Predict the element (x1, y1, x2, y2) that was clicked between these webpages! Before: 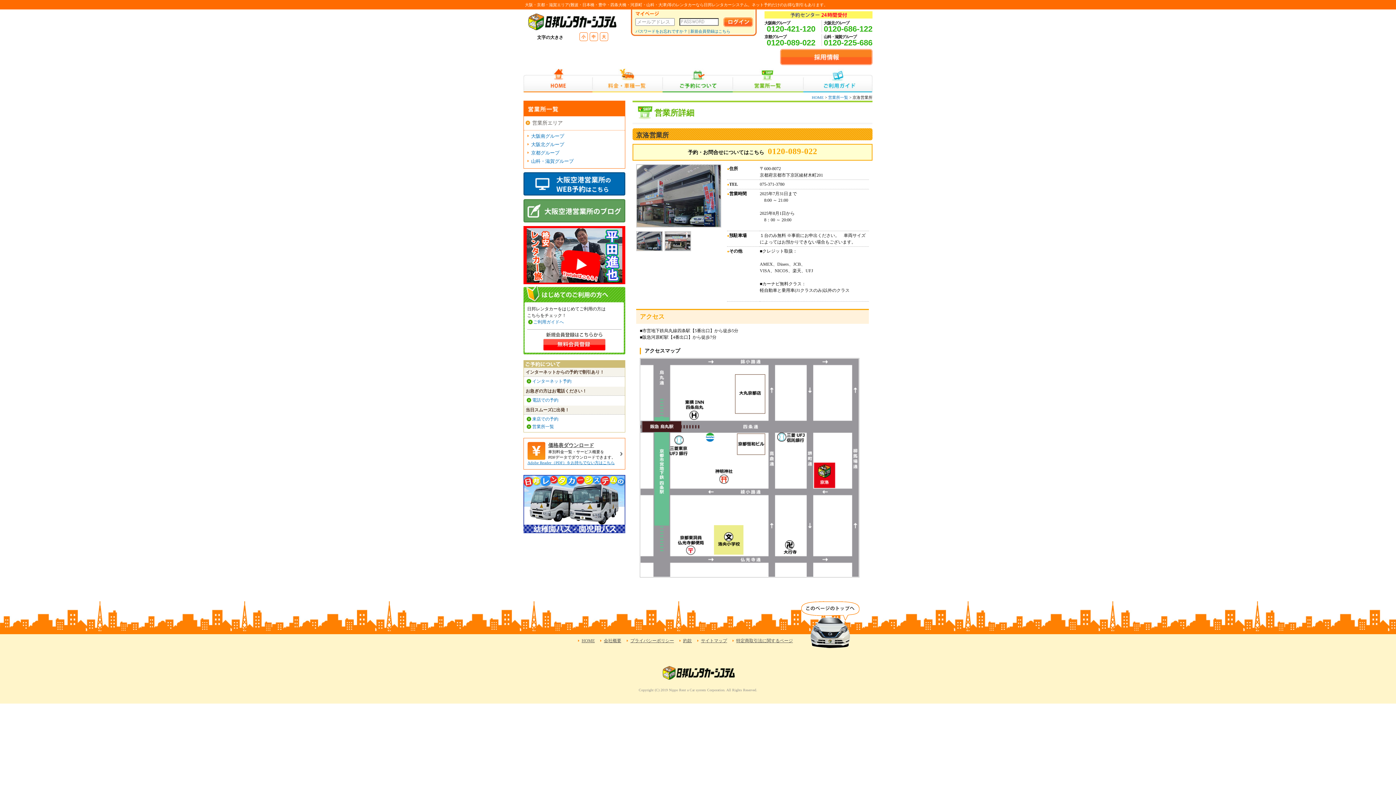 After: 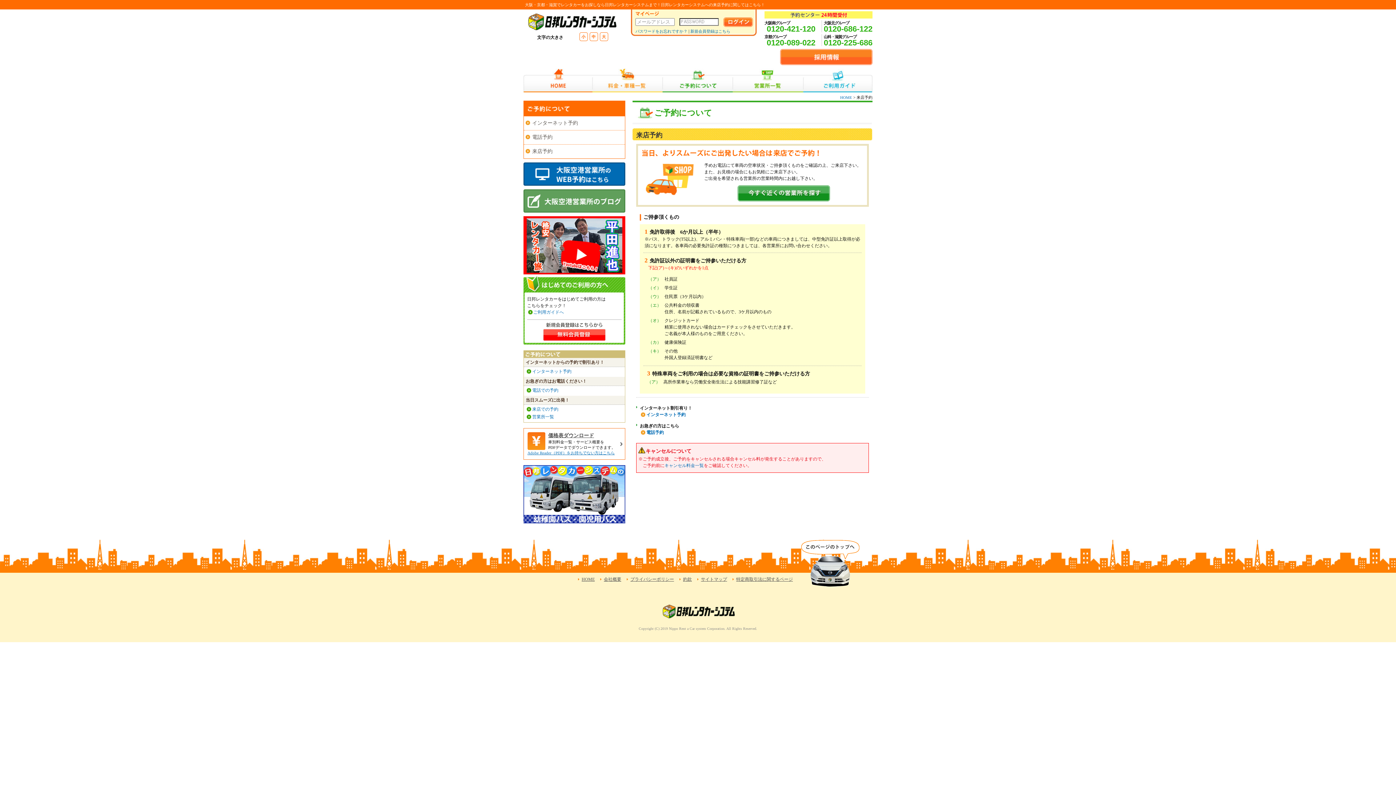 Action: label: 来店での予約 bbox: (532, 416, 558, 421)